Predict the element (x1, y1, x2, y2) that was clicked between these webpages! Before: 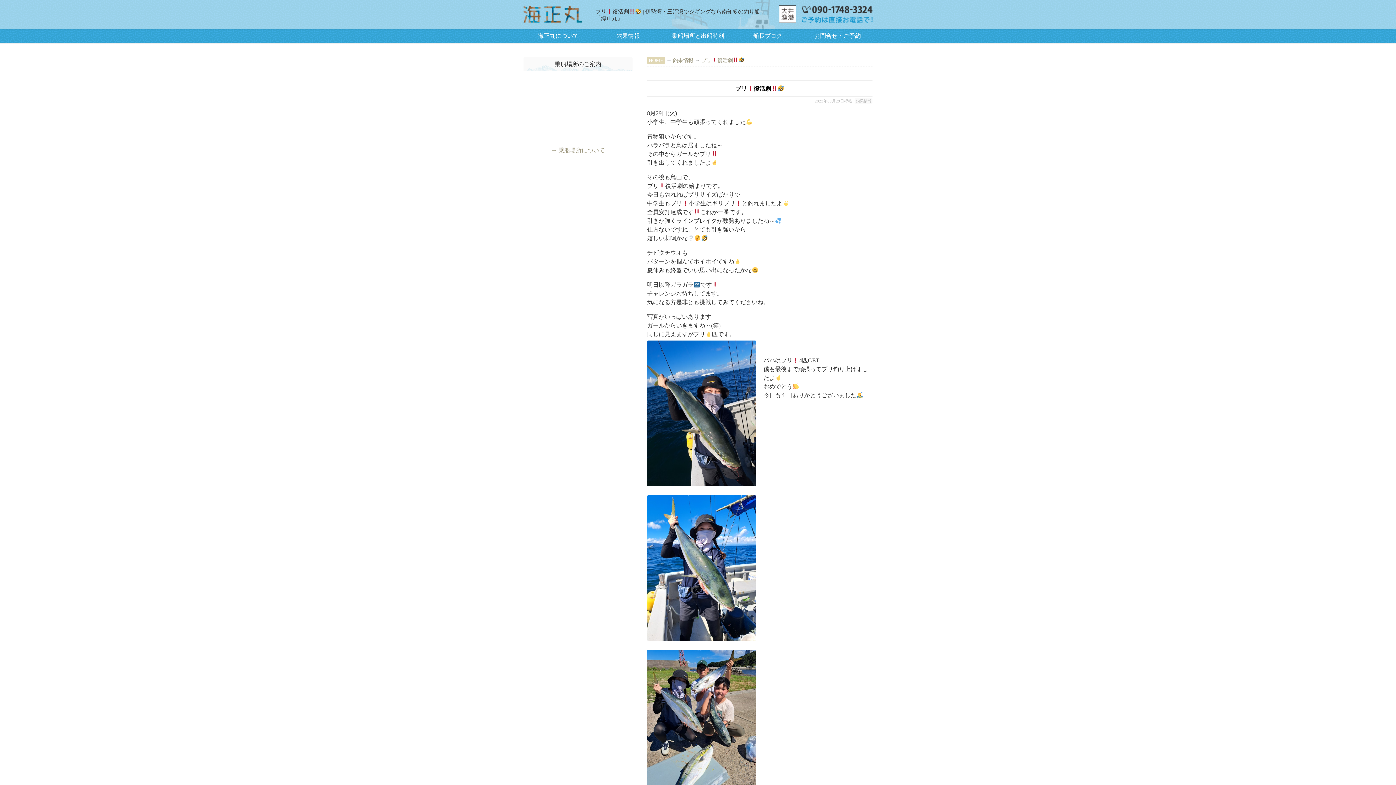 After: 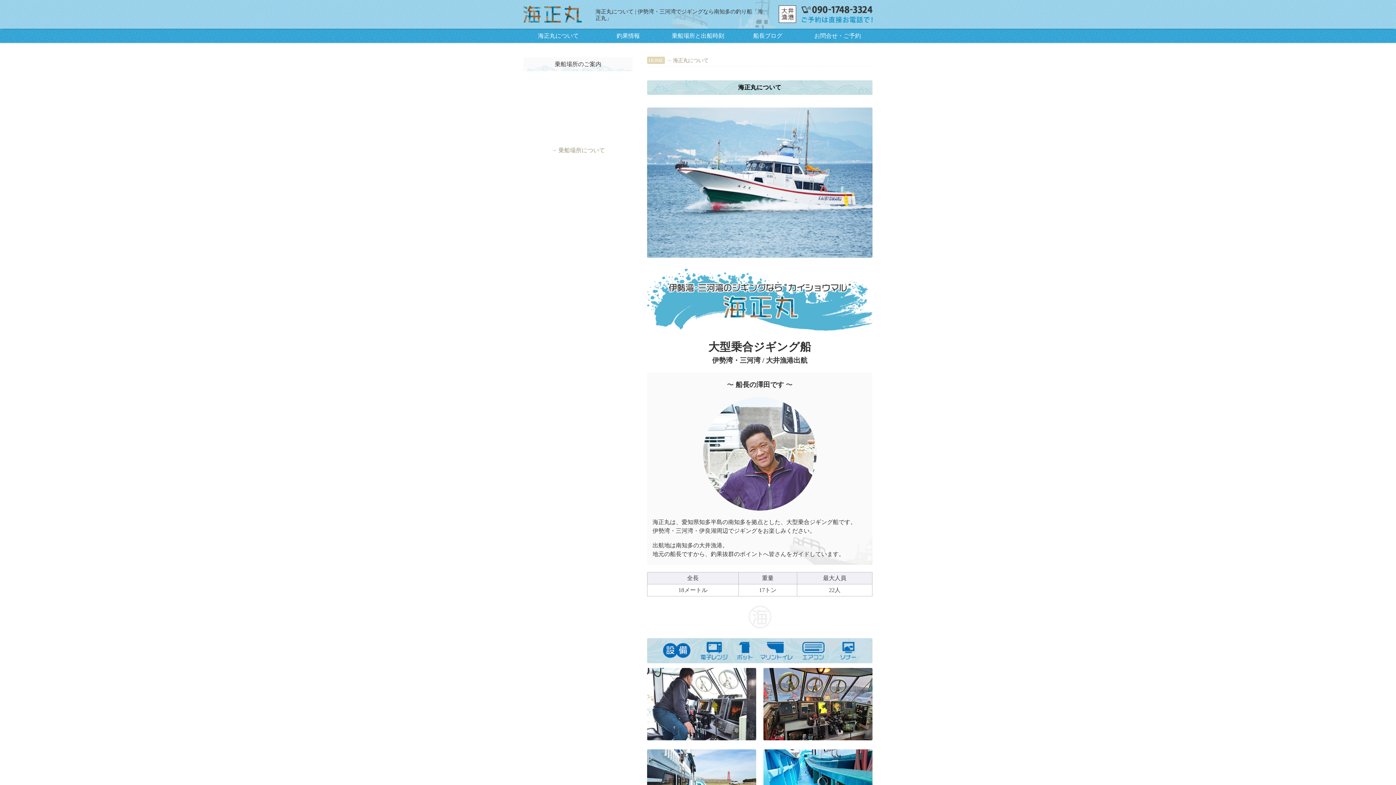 Action: bbox: (538, 30, 578, 41) label: 海正丸について